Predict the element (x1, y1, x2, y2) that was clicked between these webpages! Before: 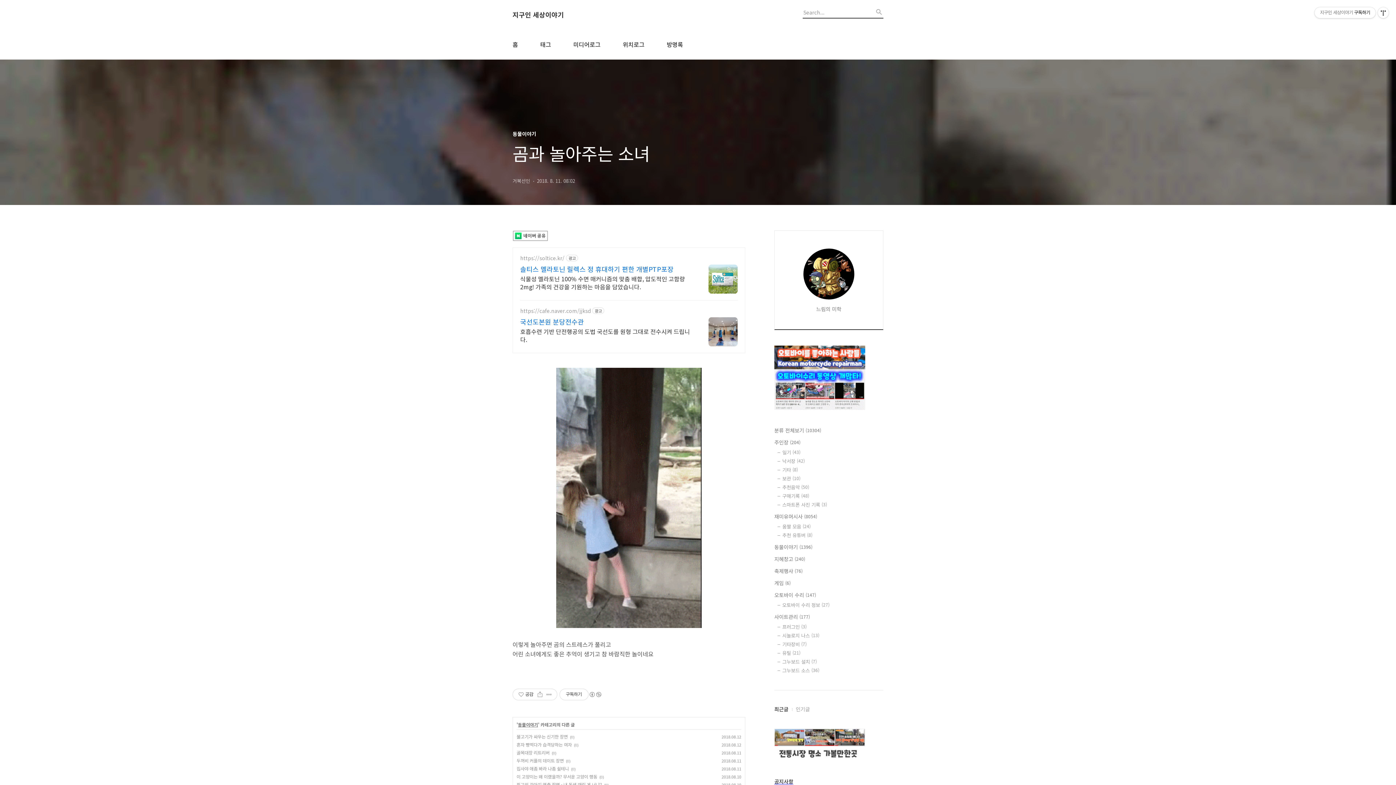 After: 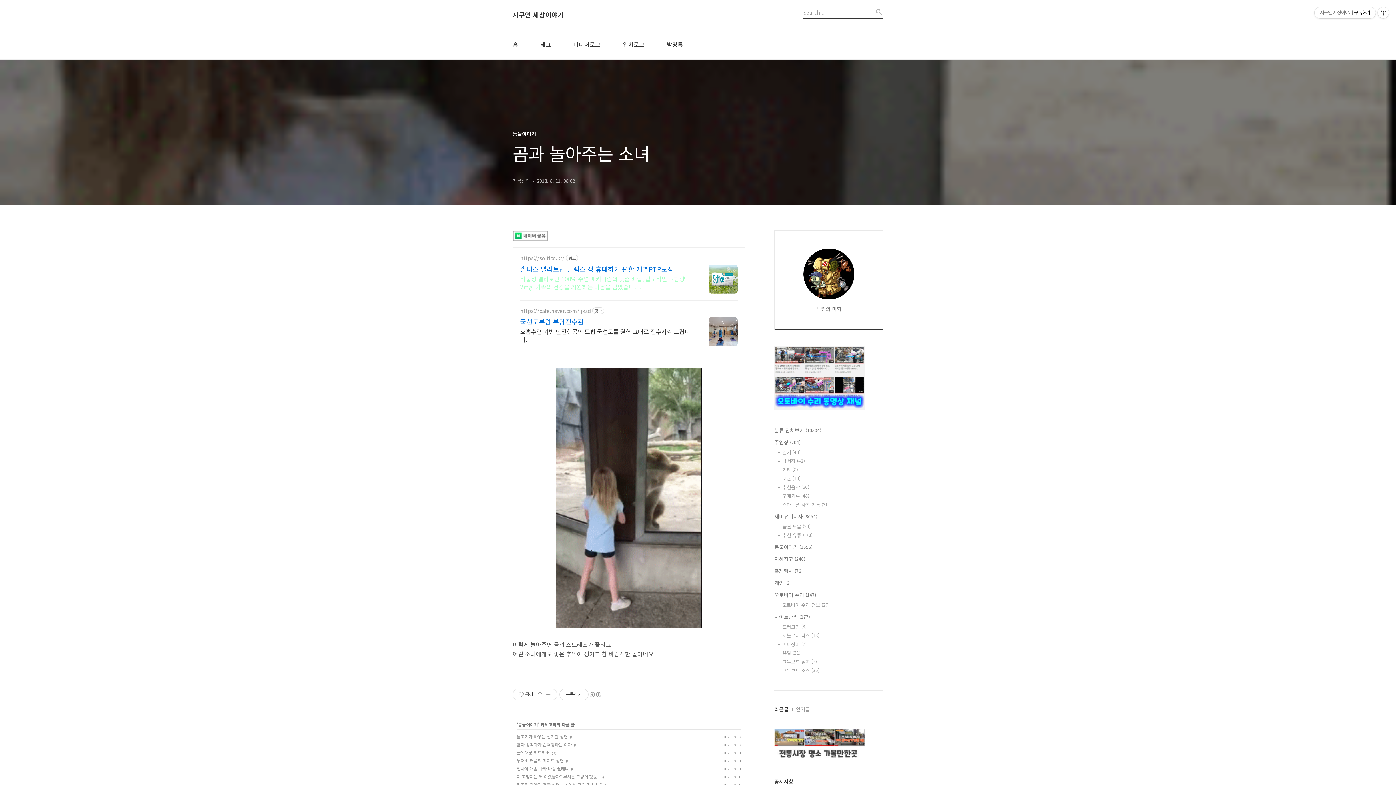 Action: bbox: (520, 273, 694, 290) label: 식물성 멜라토닌 100% 수면 매커니즘의 맞춤 배합, 압도적인 고함량 2mg! 가족의 건강을 기원하는 마음을 담았습니다.